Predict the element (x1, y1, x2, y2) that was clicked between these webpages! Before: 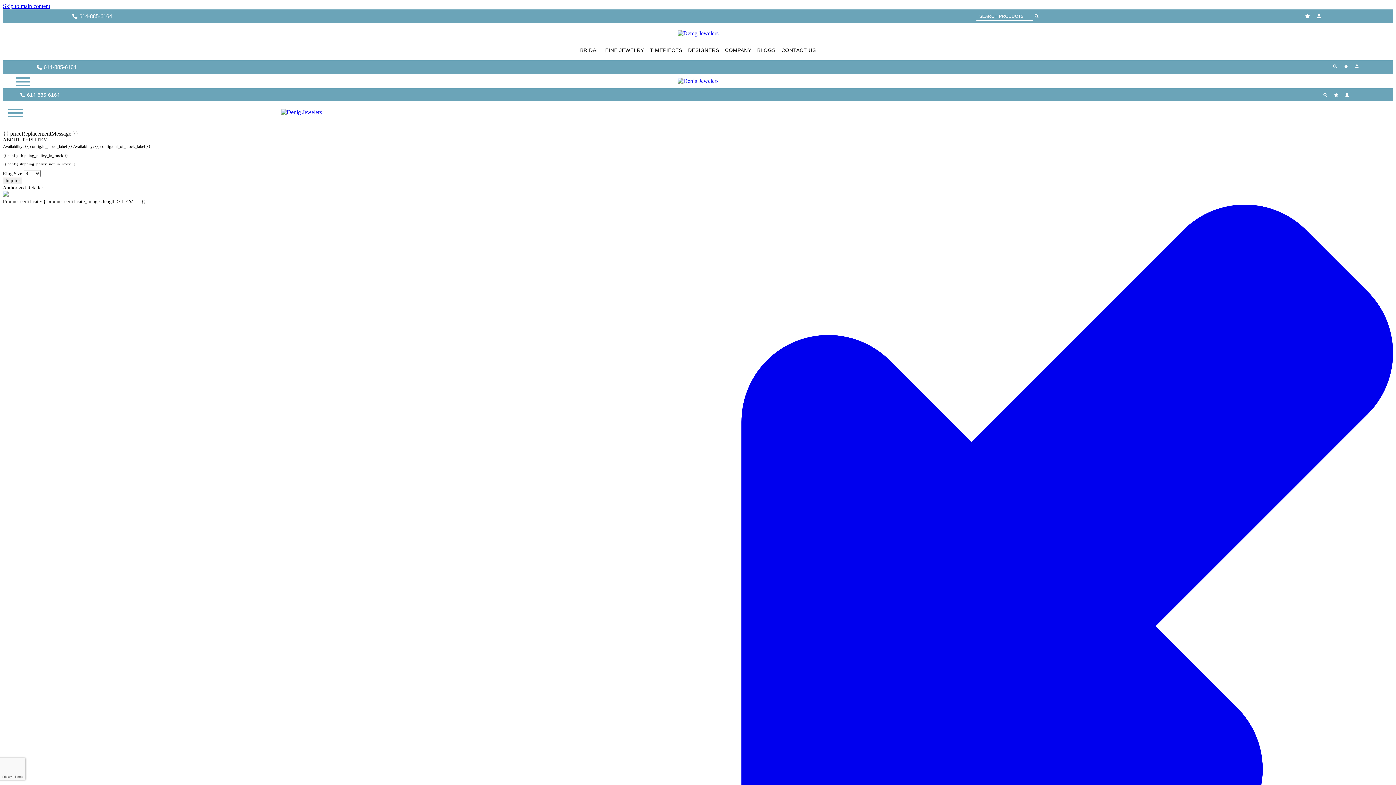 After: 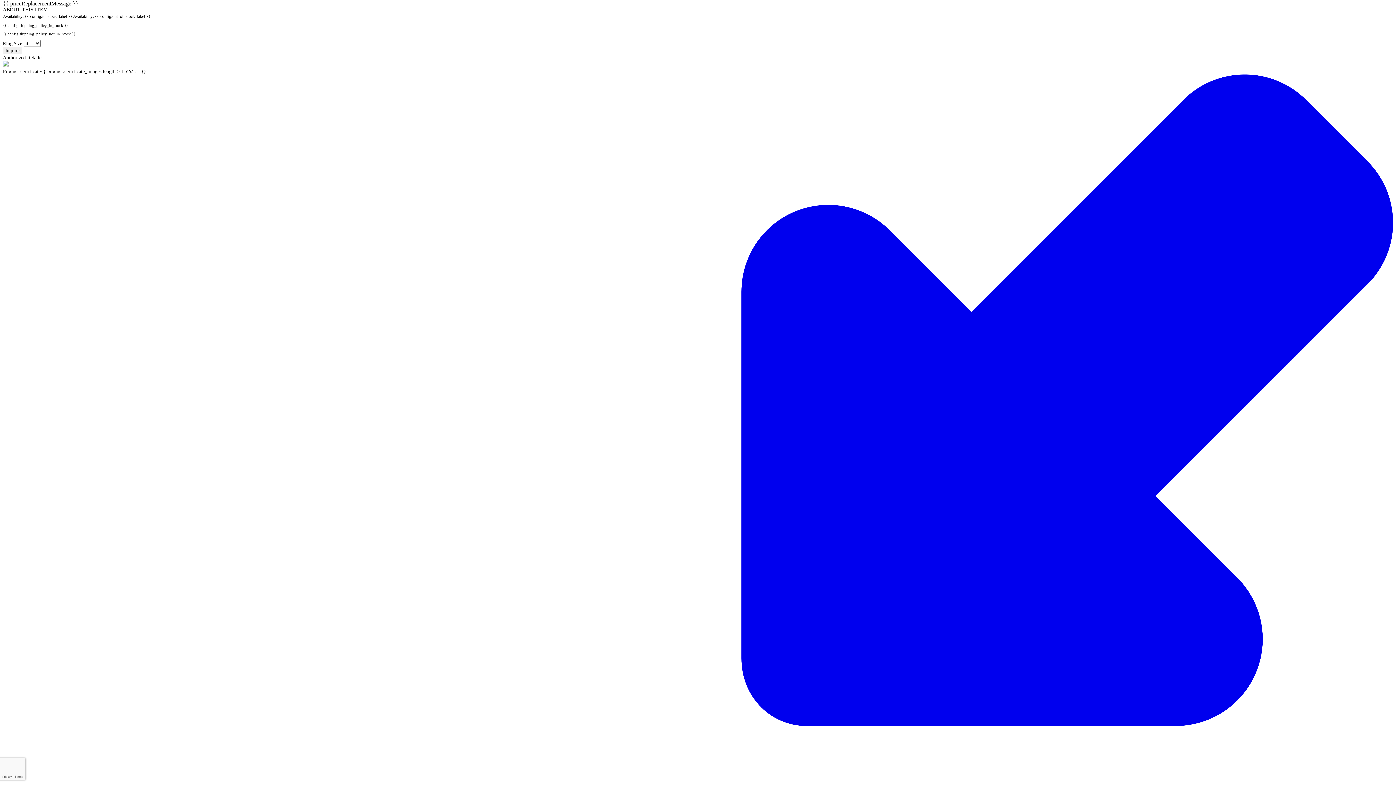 Action: label: Skip to main content bbox: (2, 2, 50, 9)